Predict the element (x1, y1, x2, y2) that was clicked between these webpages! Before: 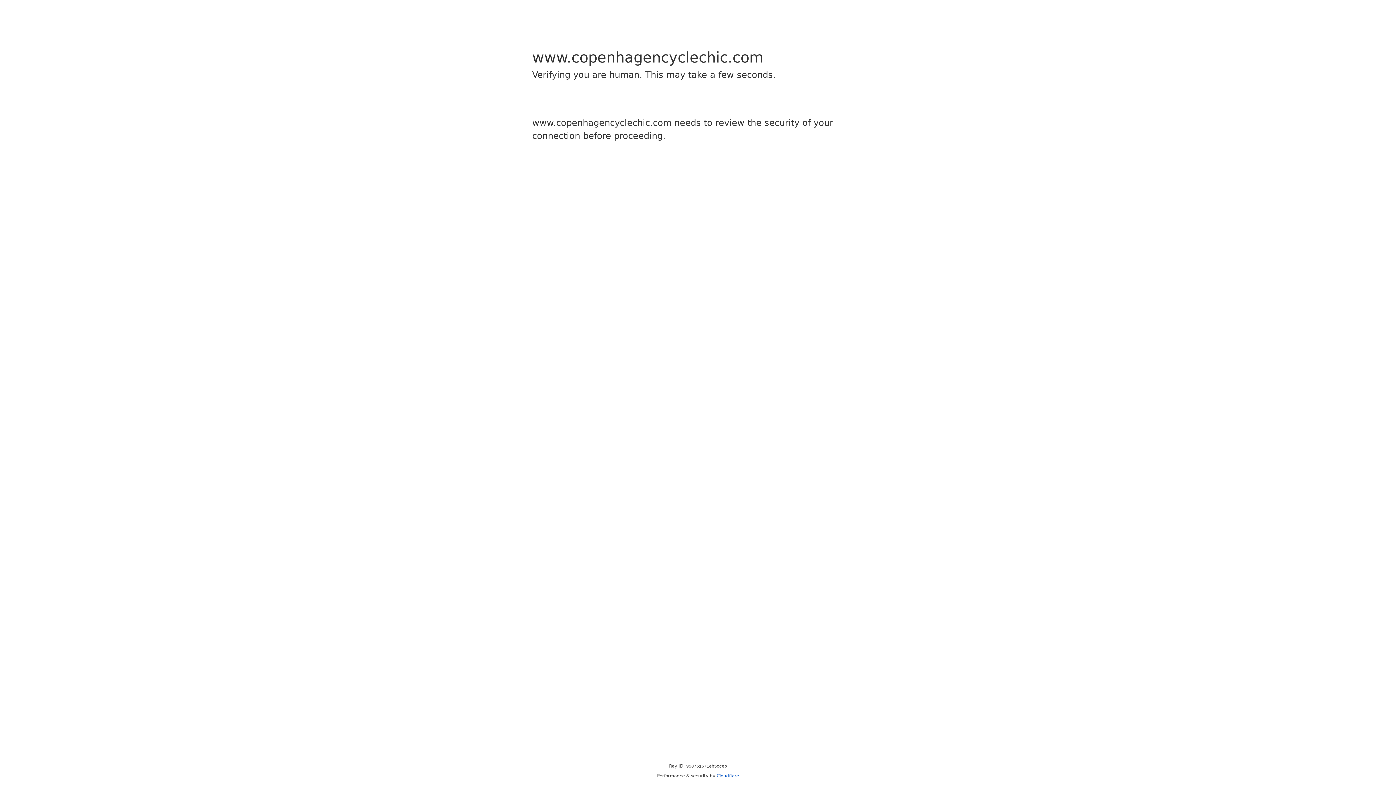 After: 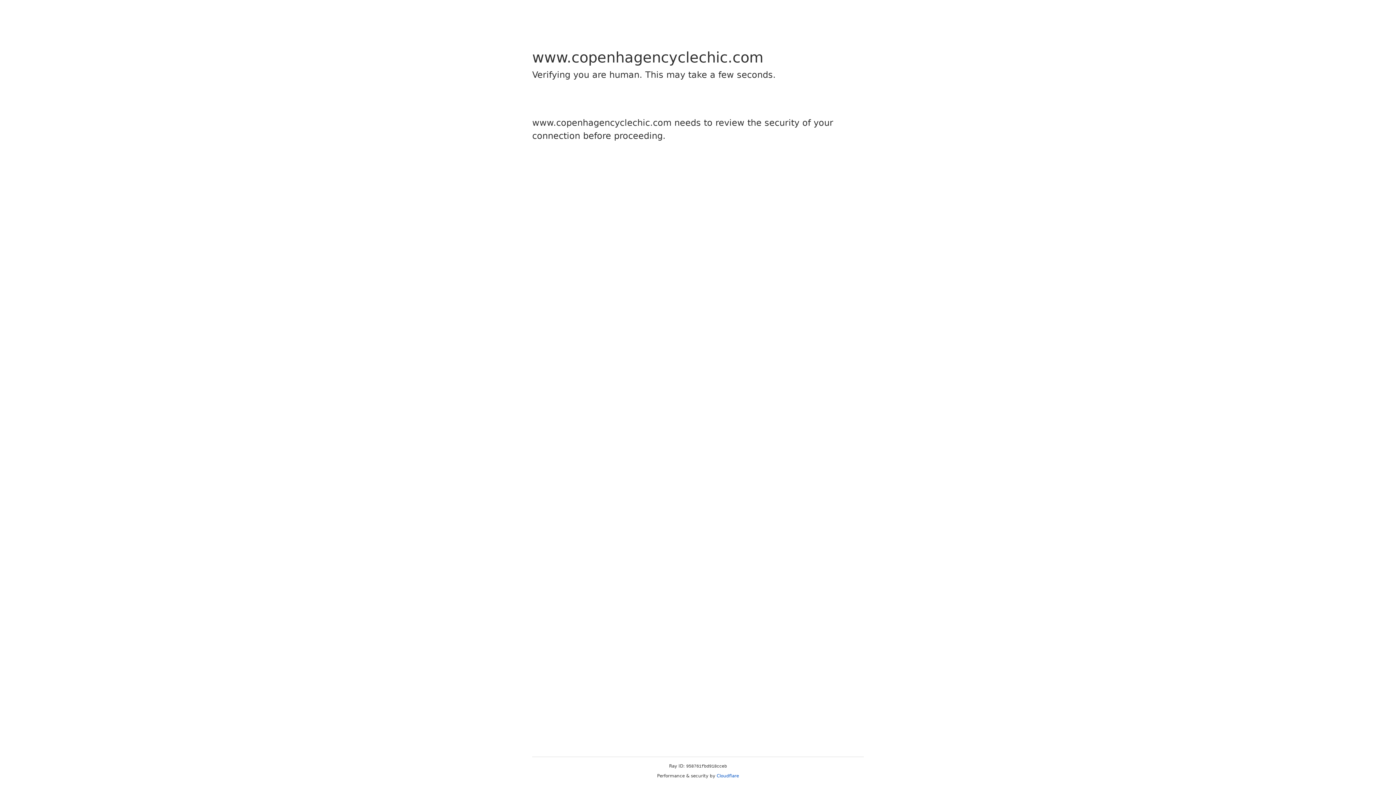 Action: bbox: (716, 773, 739, 778) label: Cloudflare